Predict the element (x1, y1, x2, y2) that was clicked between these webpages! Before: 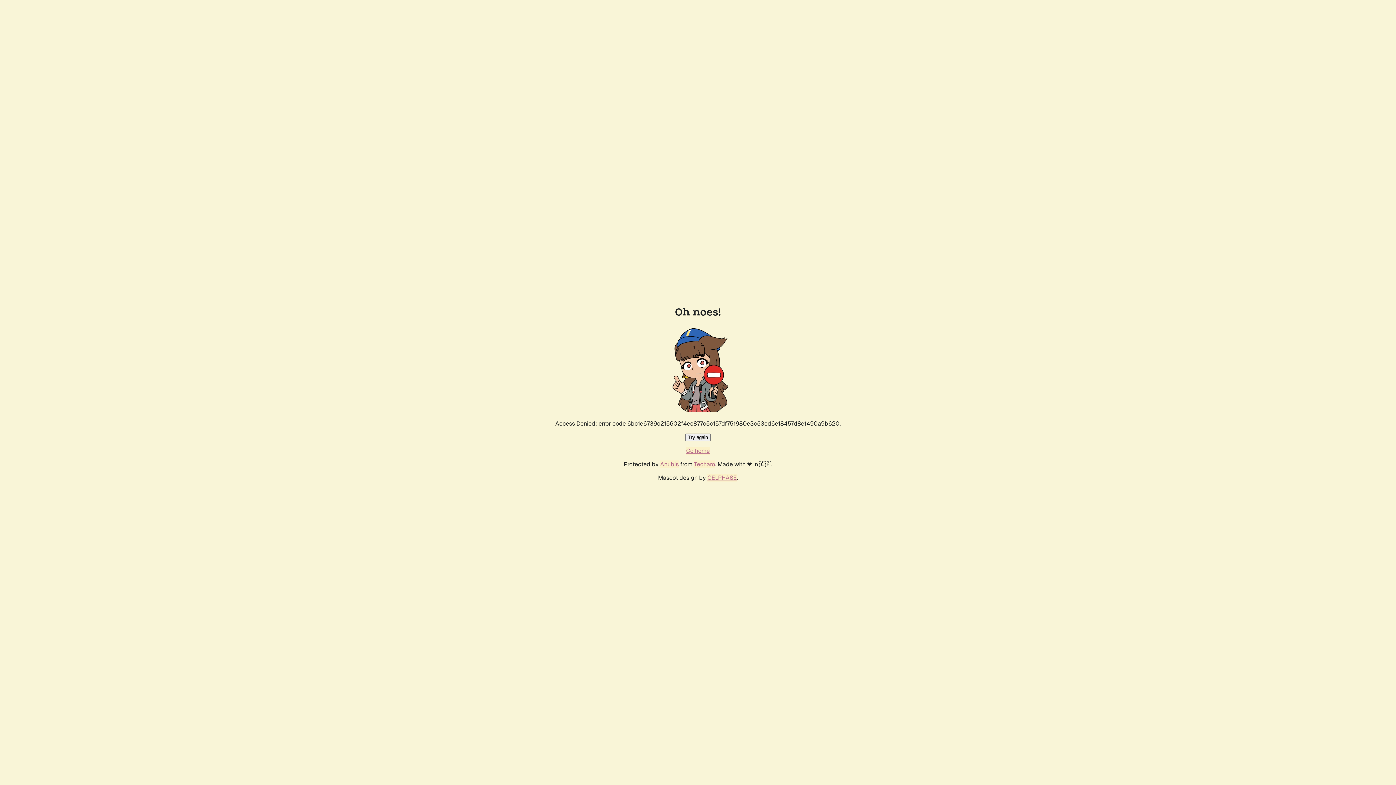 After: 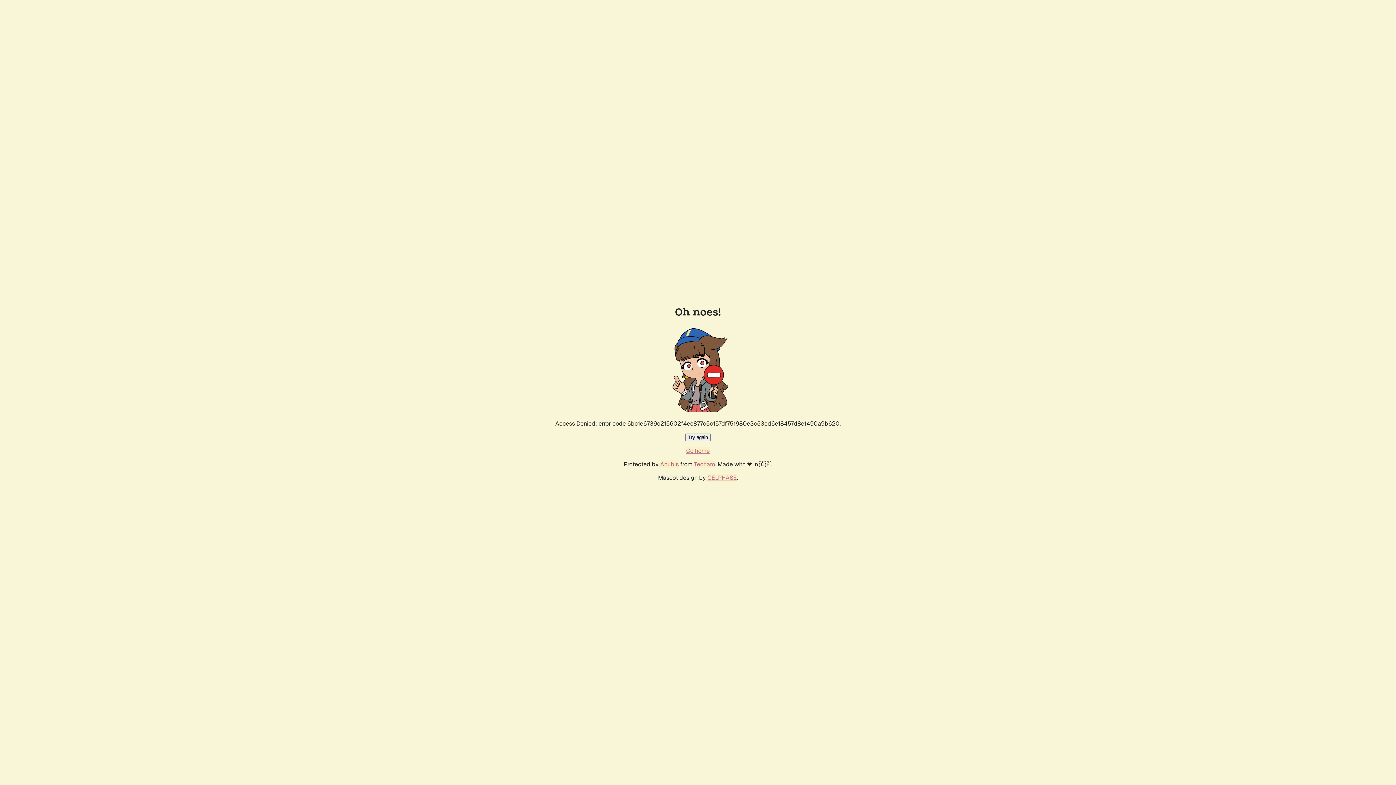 Action: bbox: (685, 433, 710, 441) label: Try again